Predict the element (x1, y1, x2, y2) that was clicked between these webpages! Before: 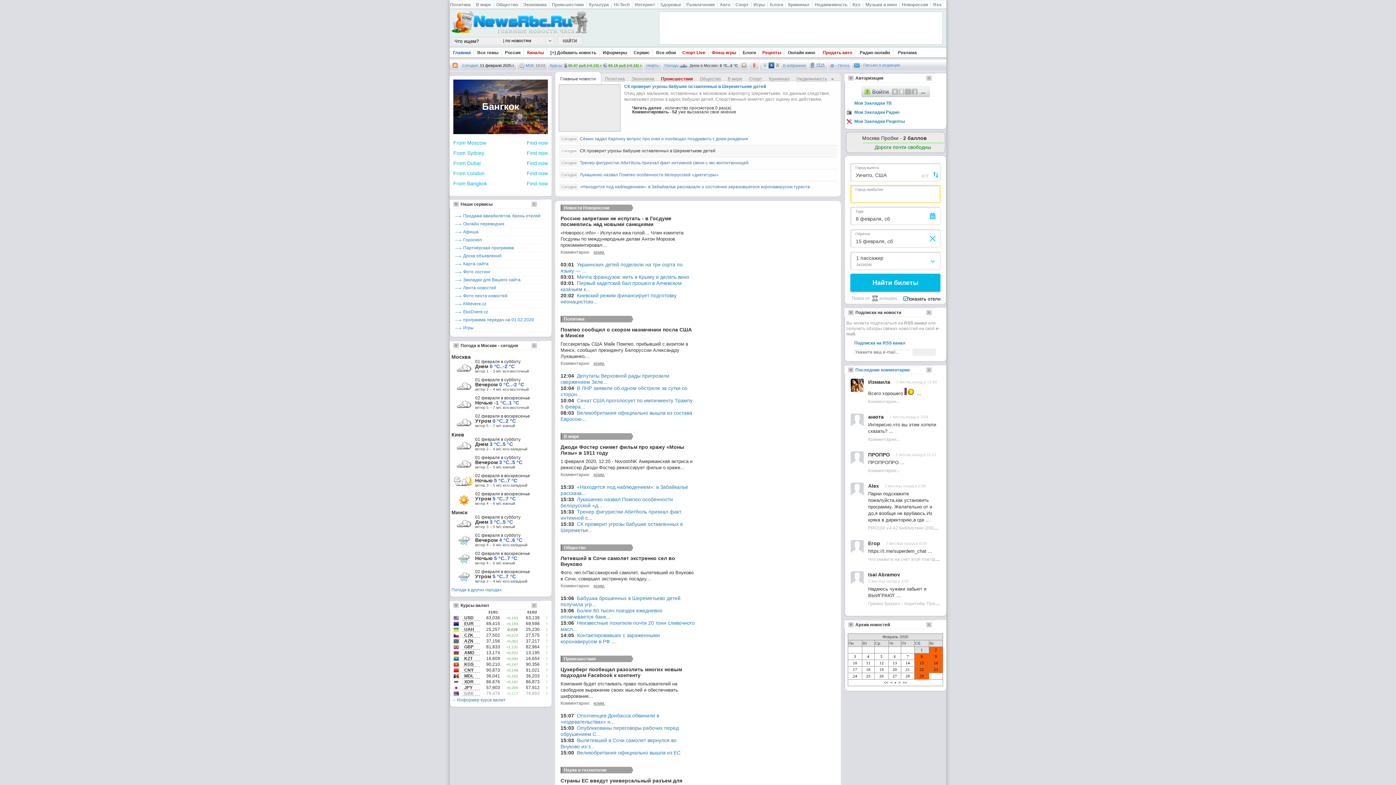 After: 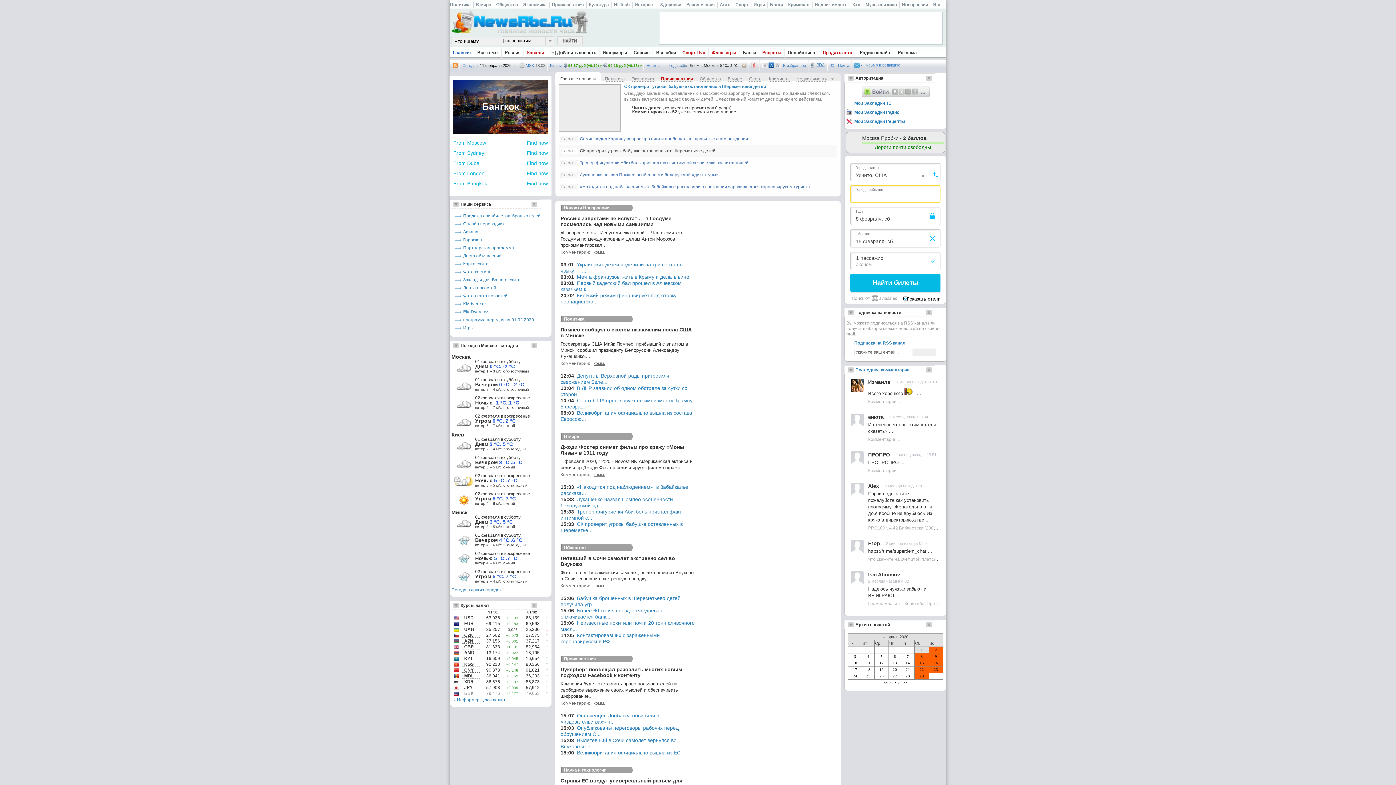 Action: label: Кхл bbox: (852, 0, 860, 9)